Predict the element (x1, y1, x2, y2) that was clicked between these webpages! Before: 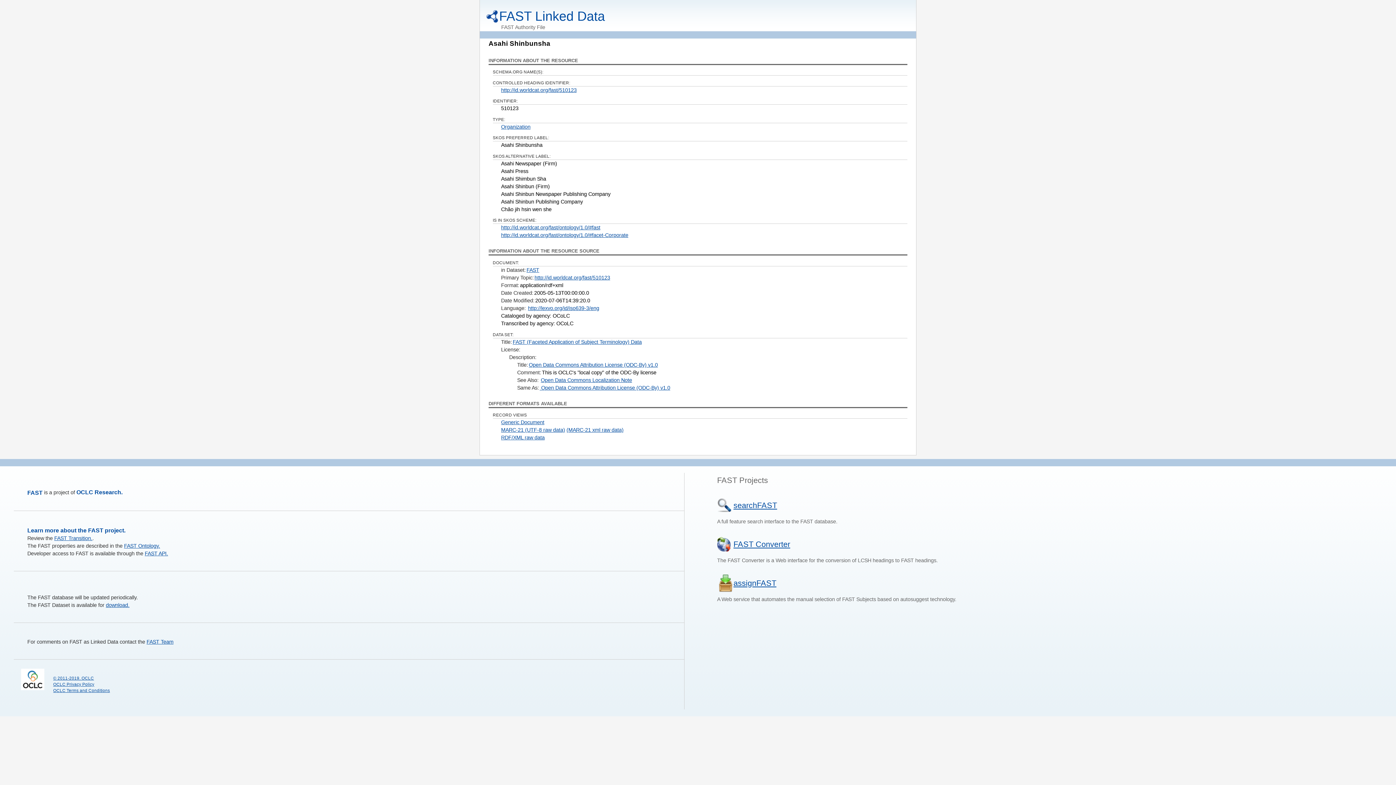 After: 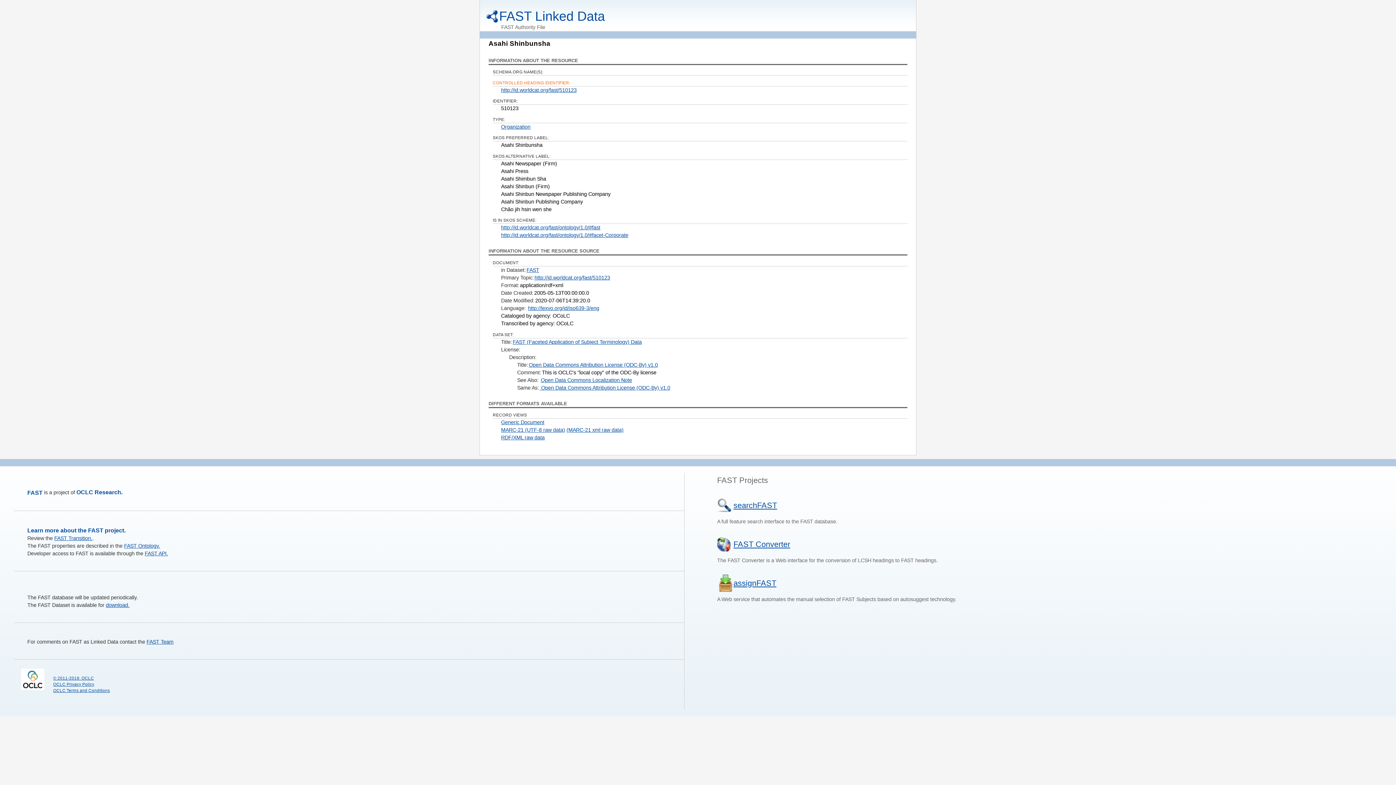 Action: label: CONTROLLED HEADING IDENTIFIER: bbox: (492, 80, 570, 85)